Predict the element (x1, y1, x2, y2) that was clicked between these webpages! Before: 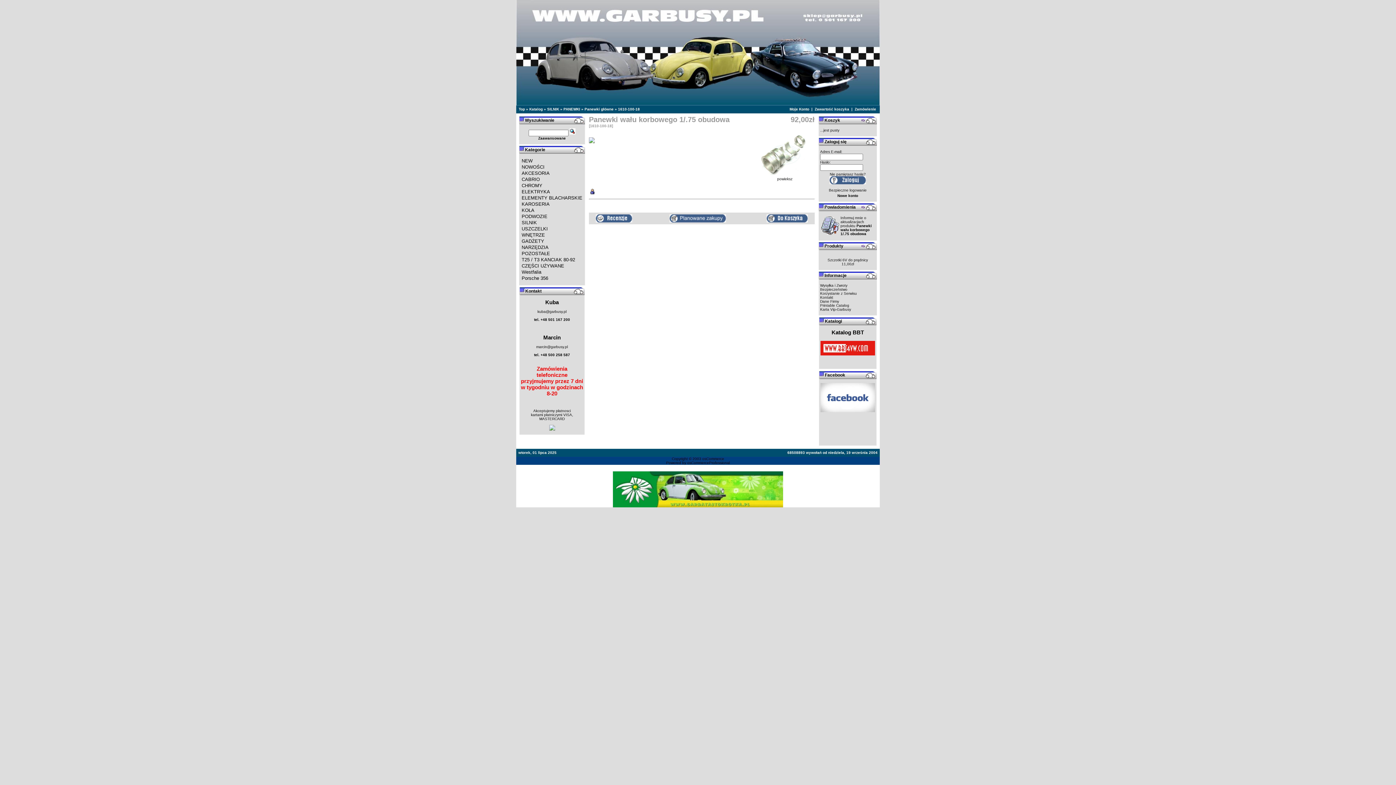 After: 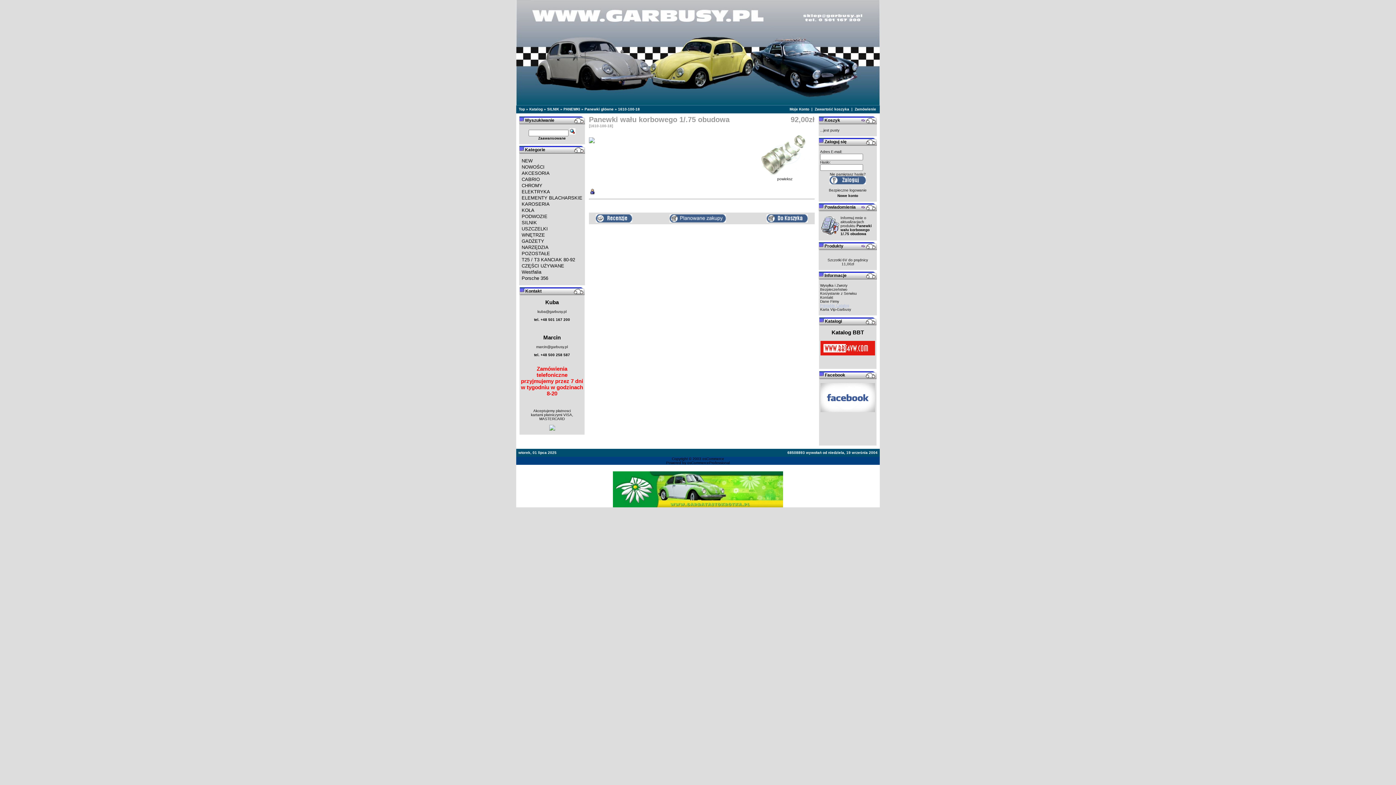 Action: bbox: (820, 303, 849, 307) label: Printable Catalog